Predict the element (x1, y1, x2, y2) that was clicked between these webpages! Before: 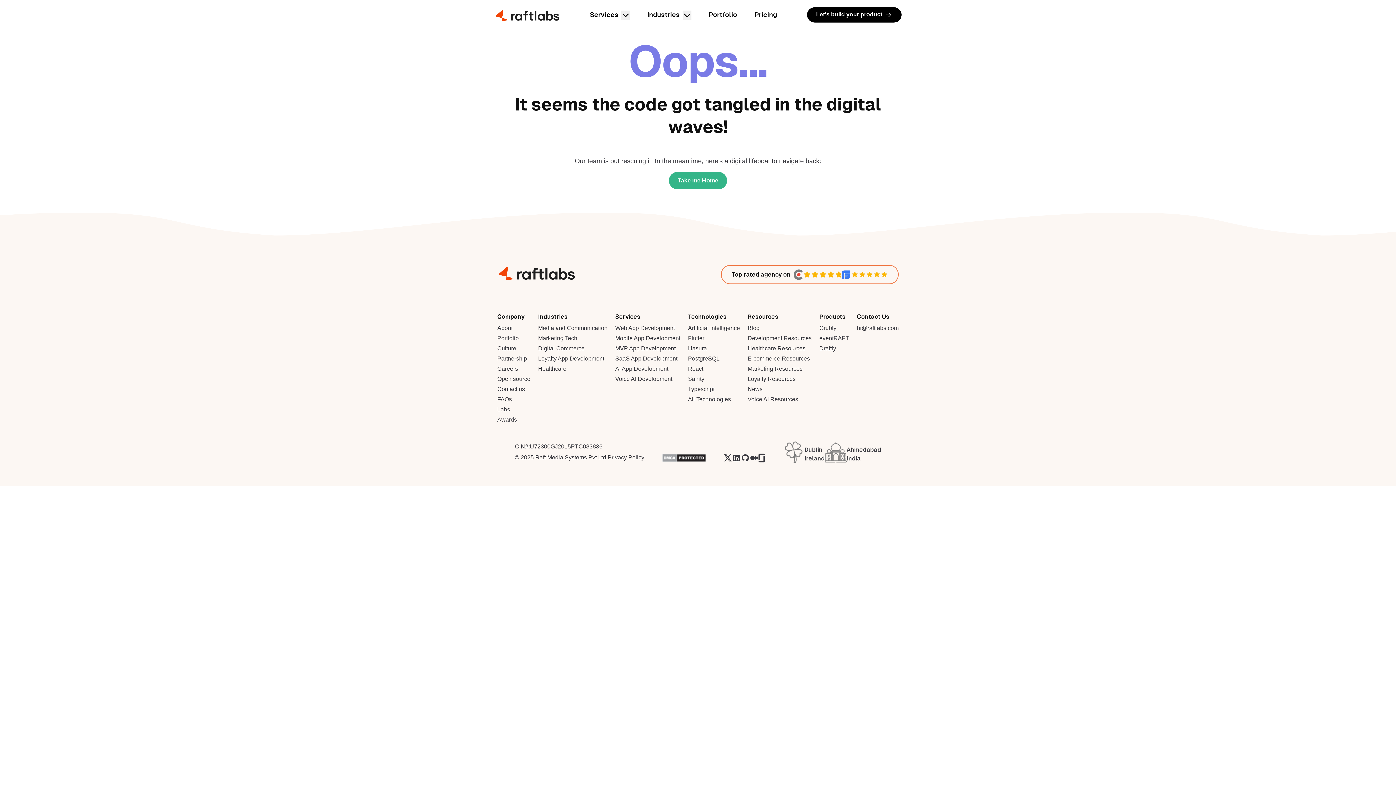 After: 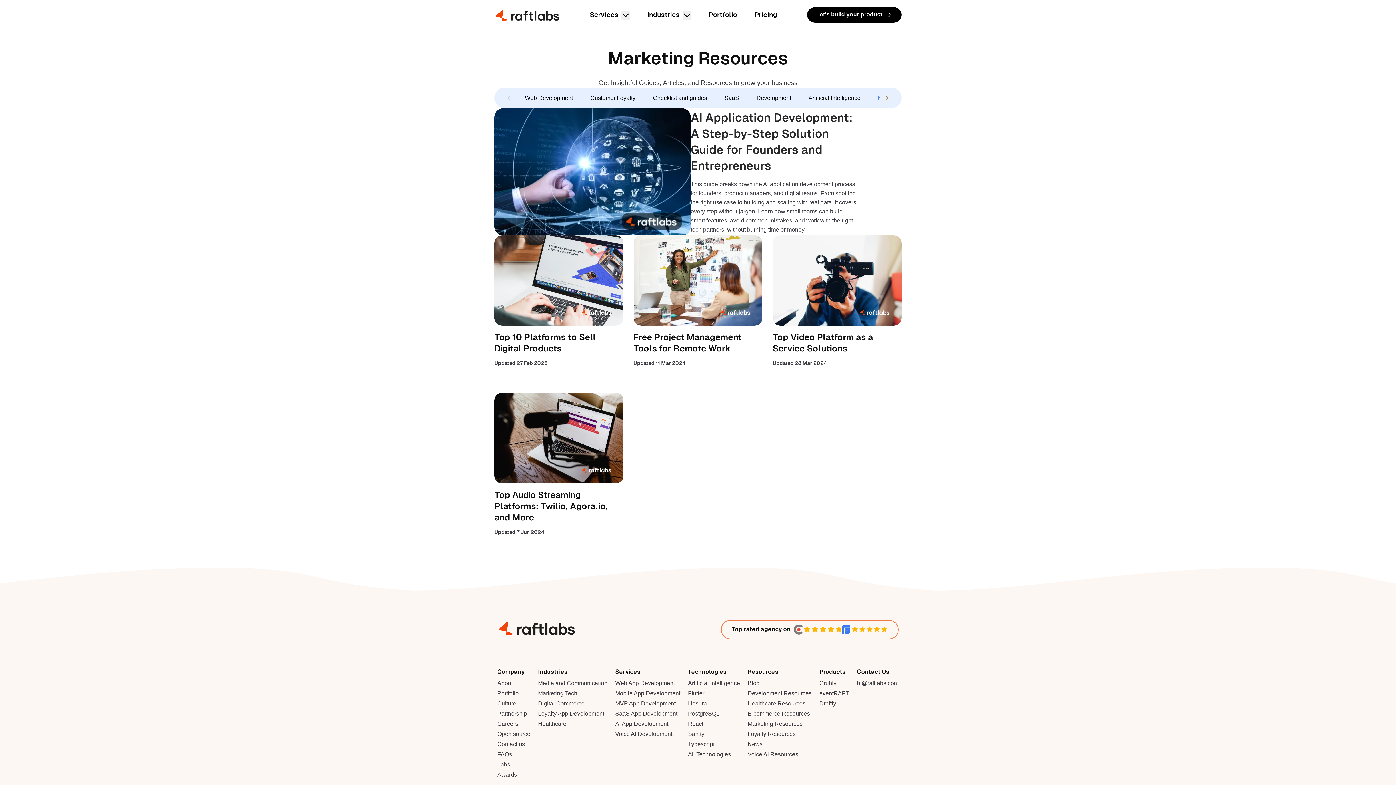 Action: bbox: (747, 365, 802, 372) label: Marketing Resources